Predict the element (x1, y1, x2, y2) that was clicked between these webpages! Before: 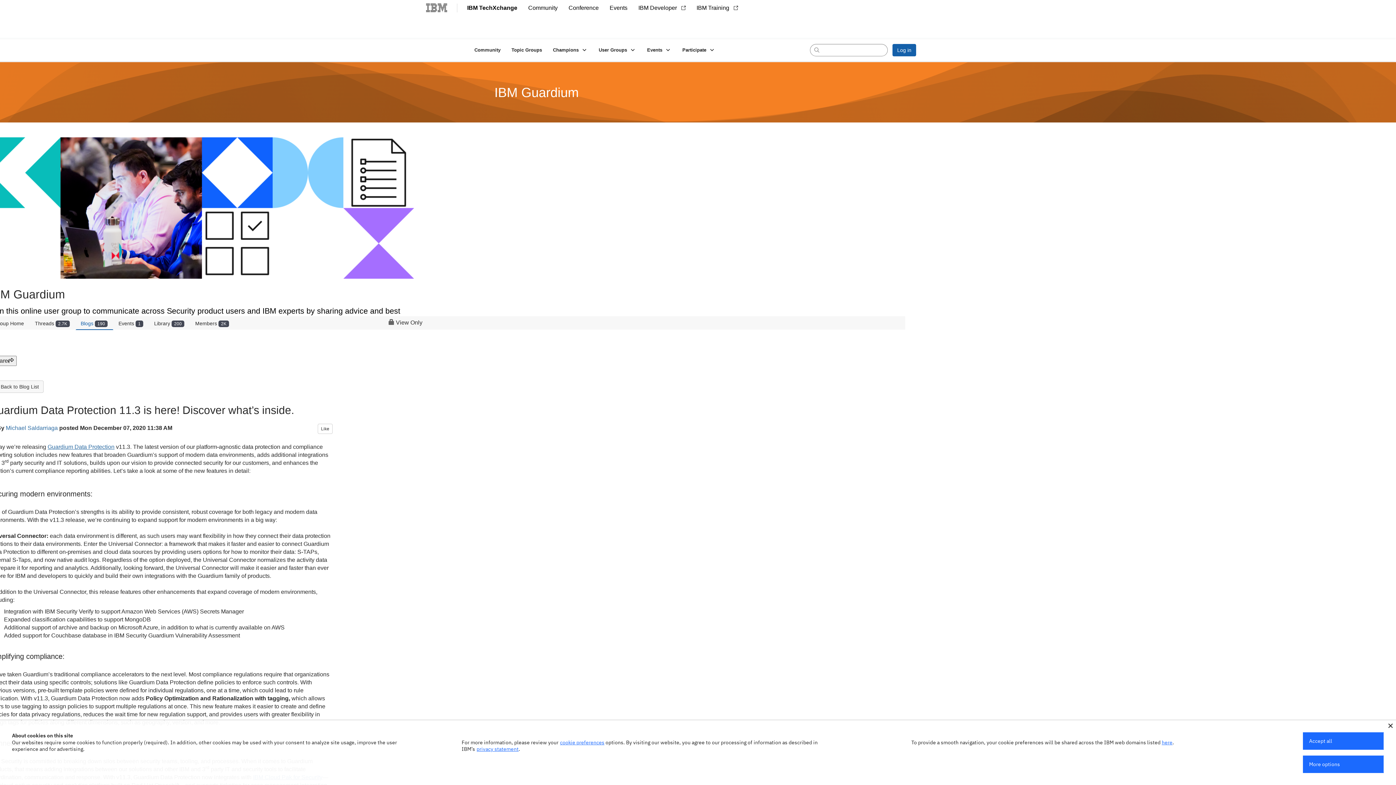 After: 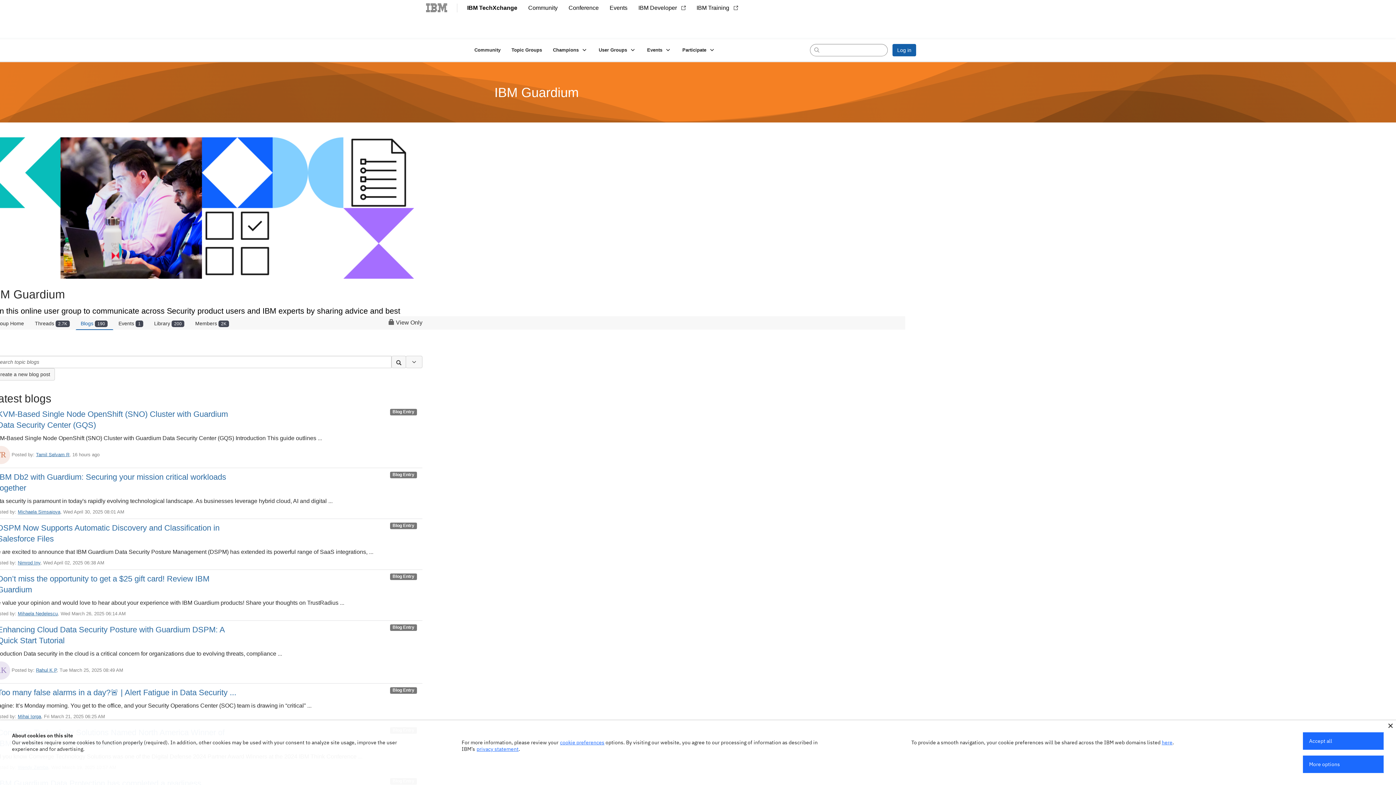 Action: bbox: (76, 317, 112, 329) label: Blogs 190